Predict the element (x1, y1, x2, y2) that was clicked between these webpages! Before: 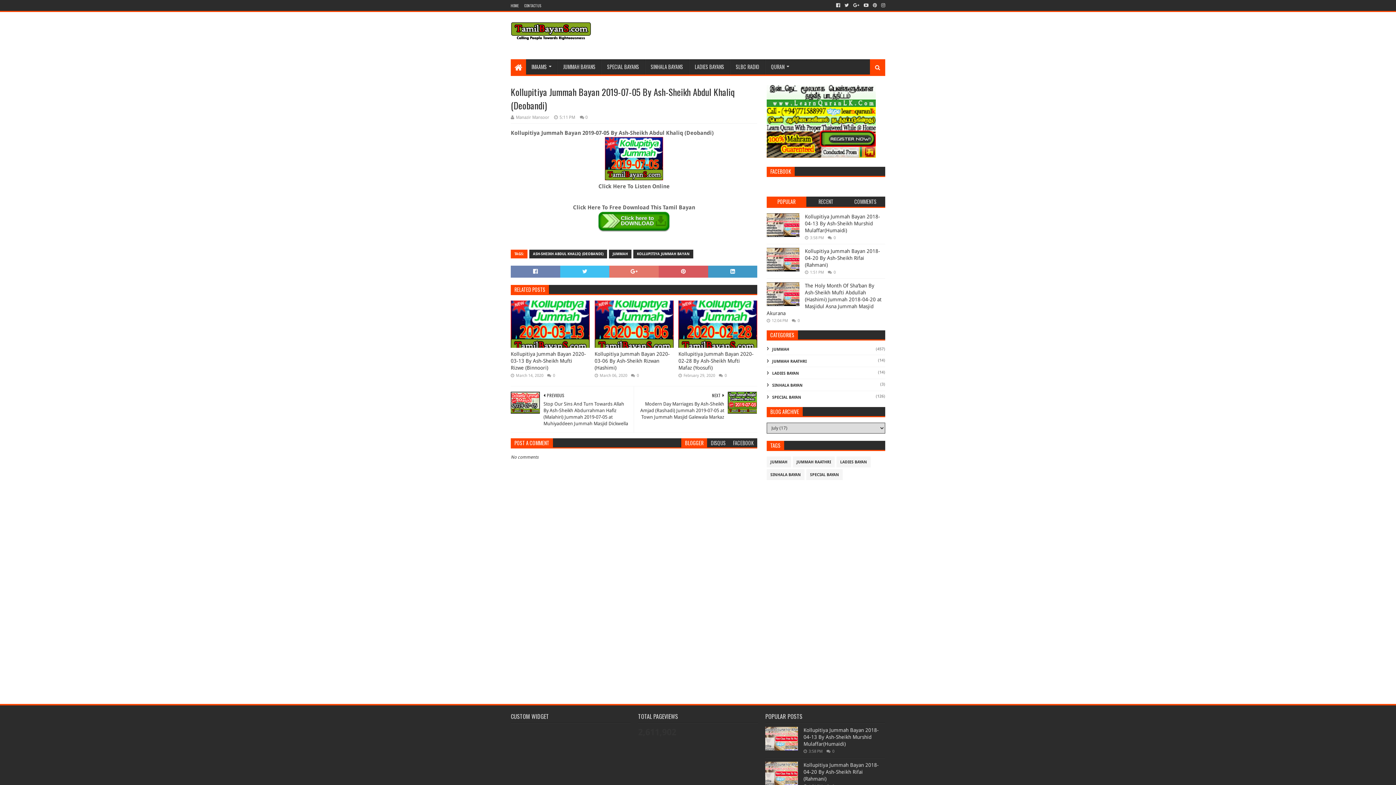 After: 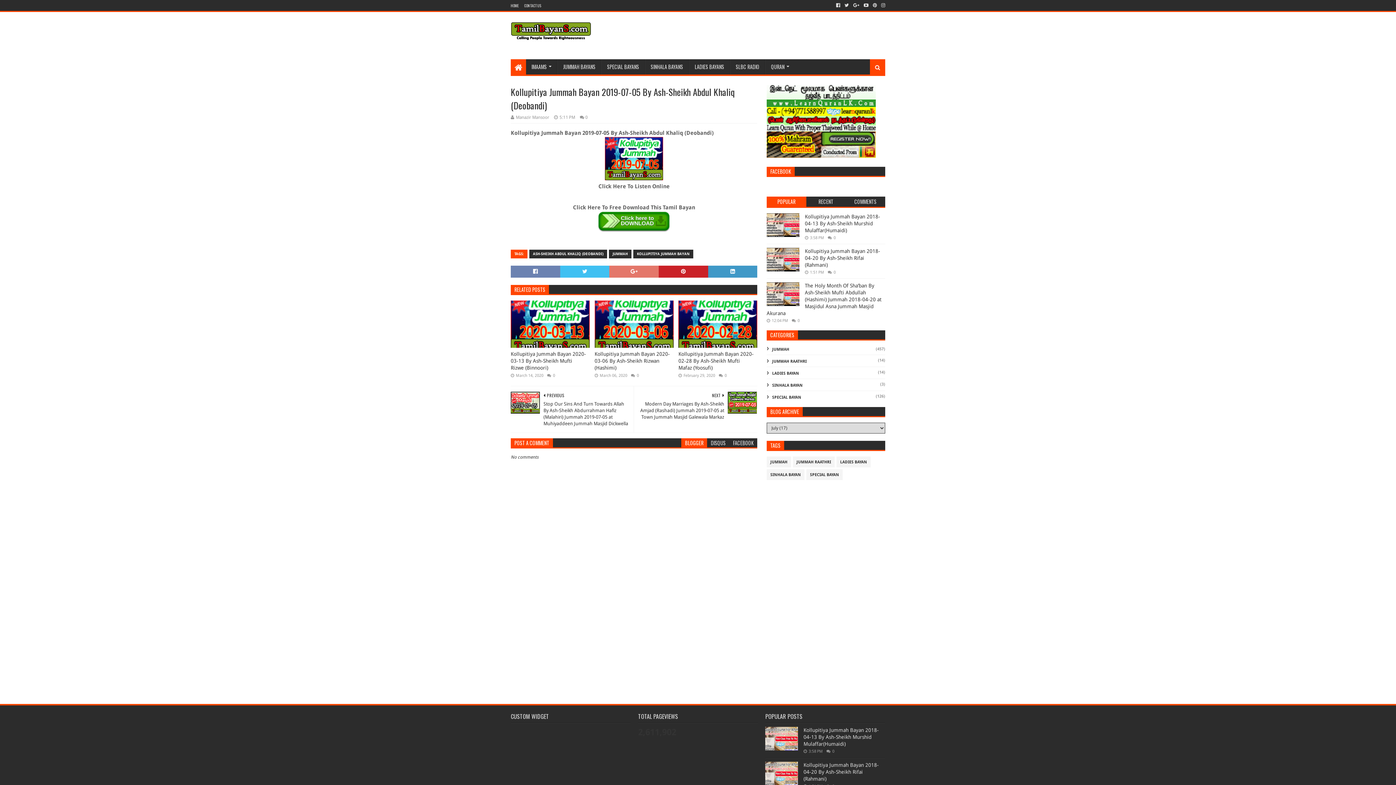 Action: bbox: (658, 265, 708, 277)